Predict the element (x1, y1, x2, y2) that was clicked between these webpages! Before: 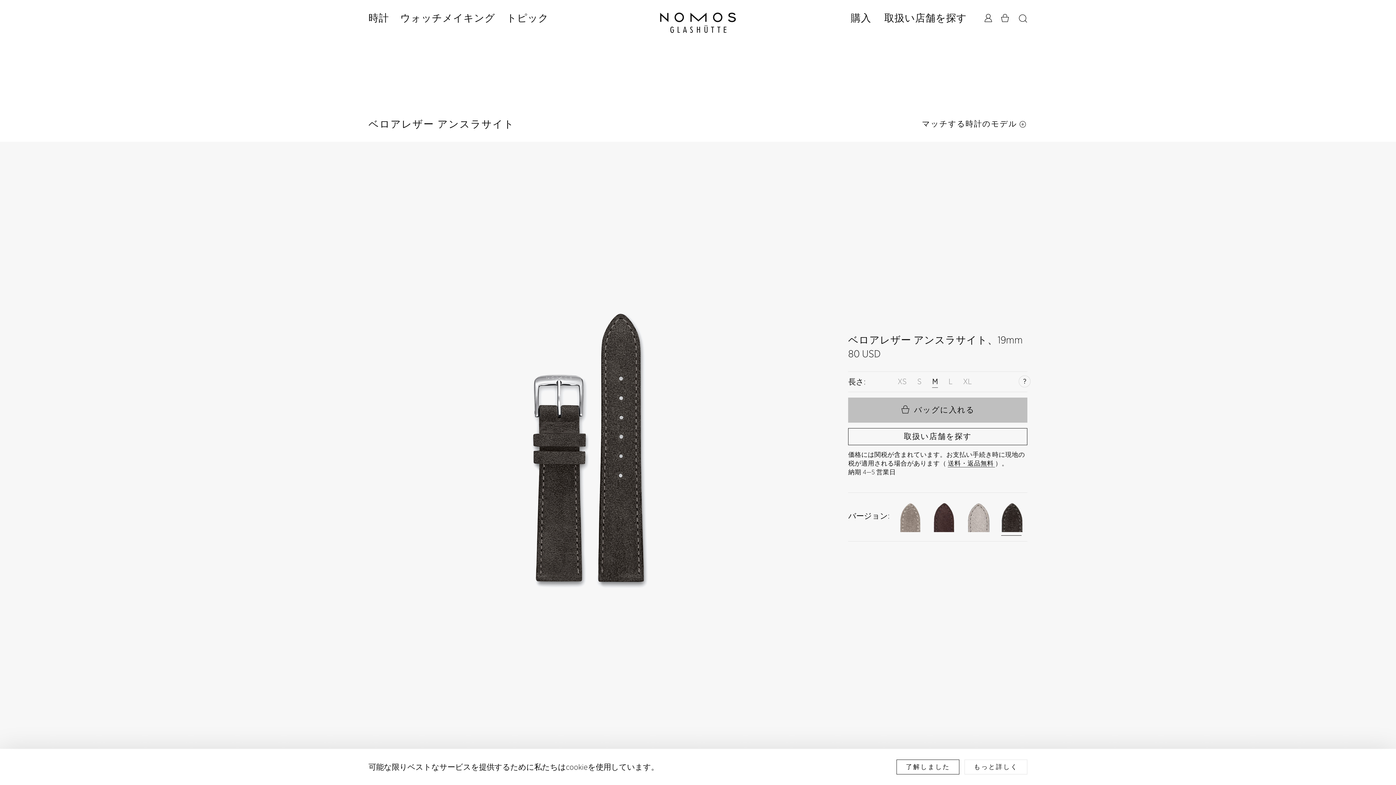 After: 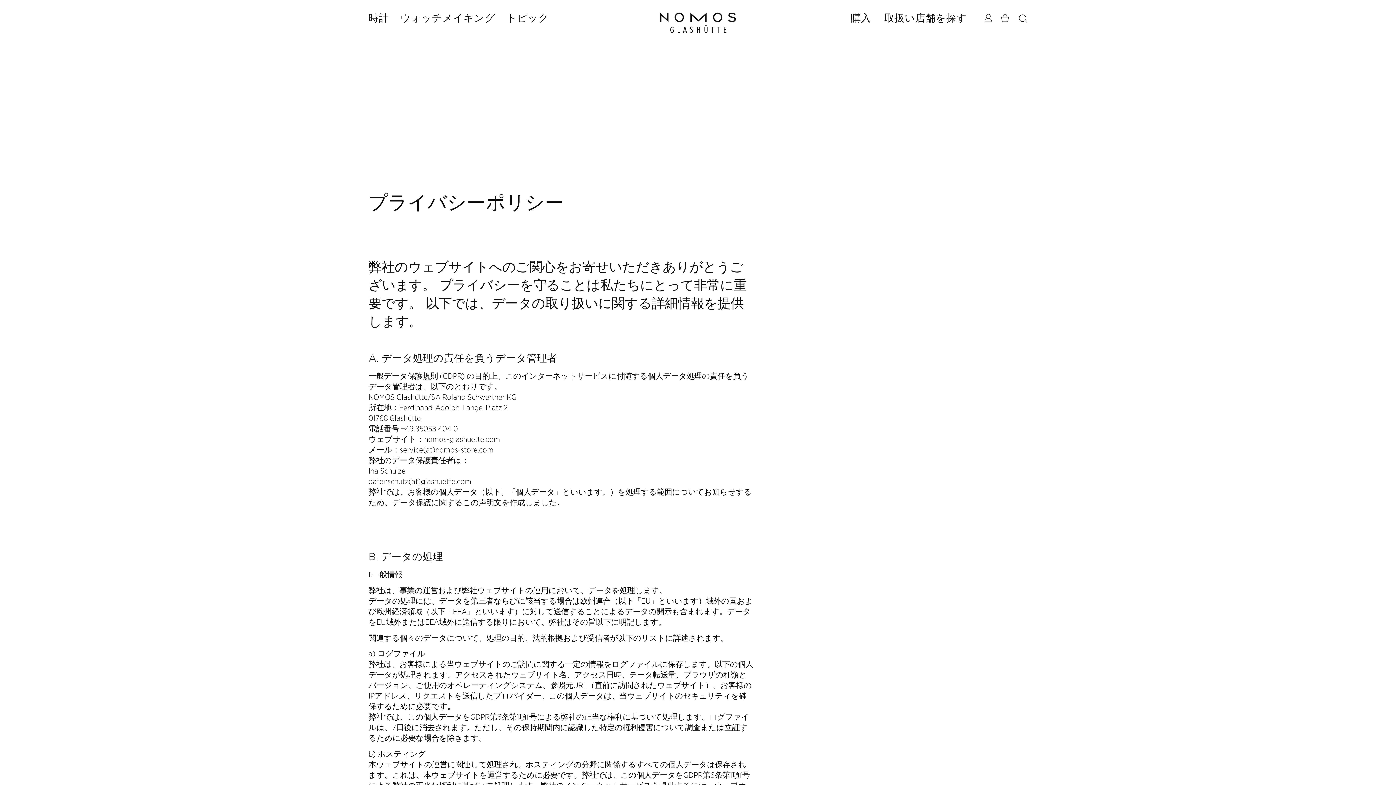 Action: label: もっと詳しく bbox: (964, 760, 1027, 774)